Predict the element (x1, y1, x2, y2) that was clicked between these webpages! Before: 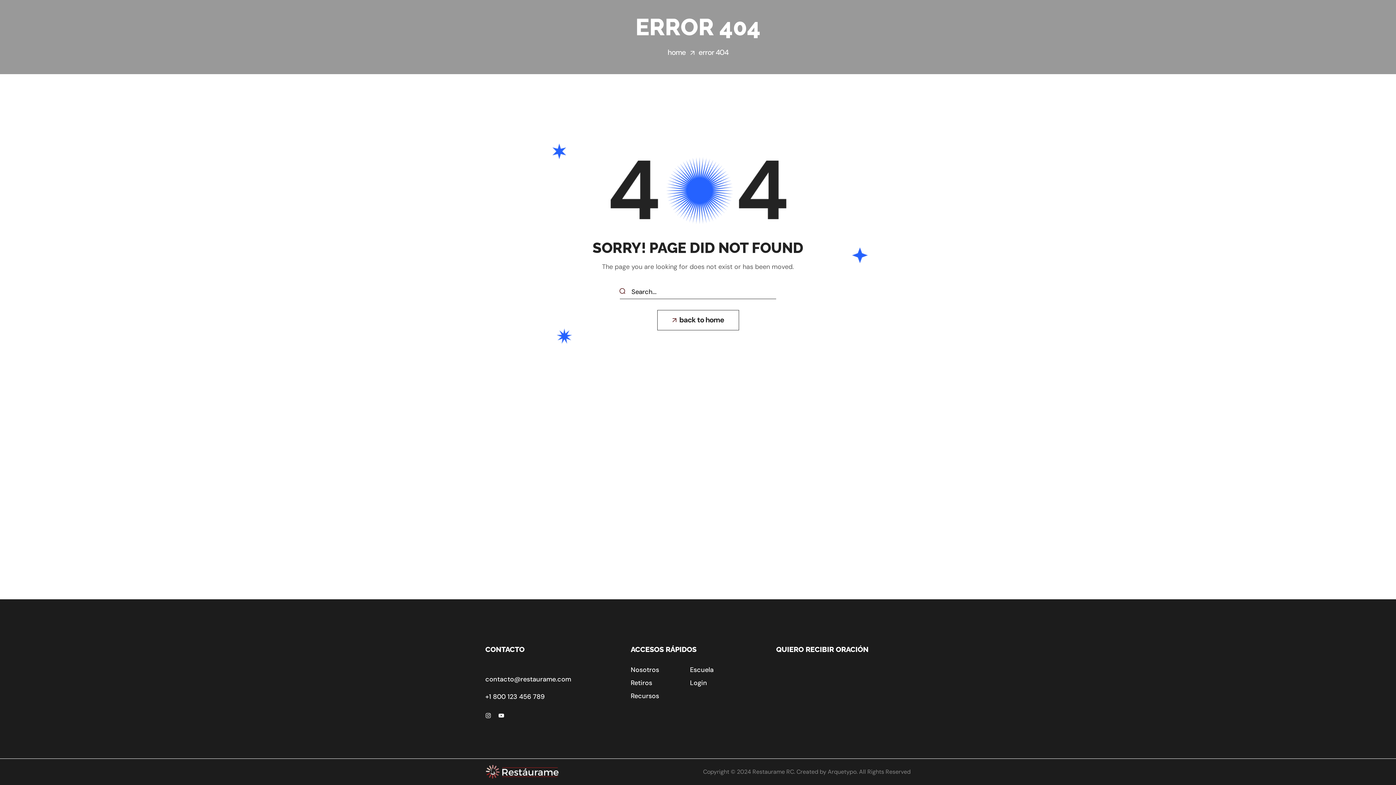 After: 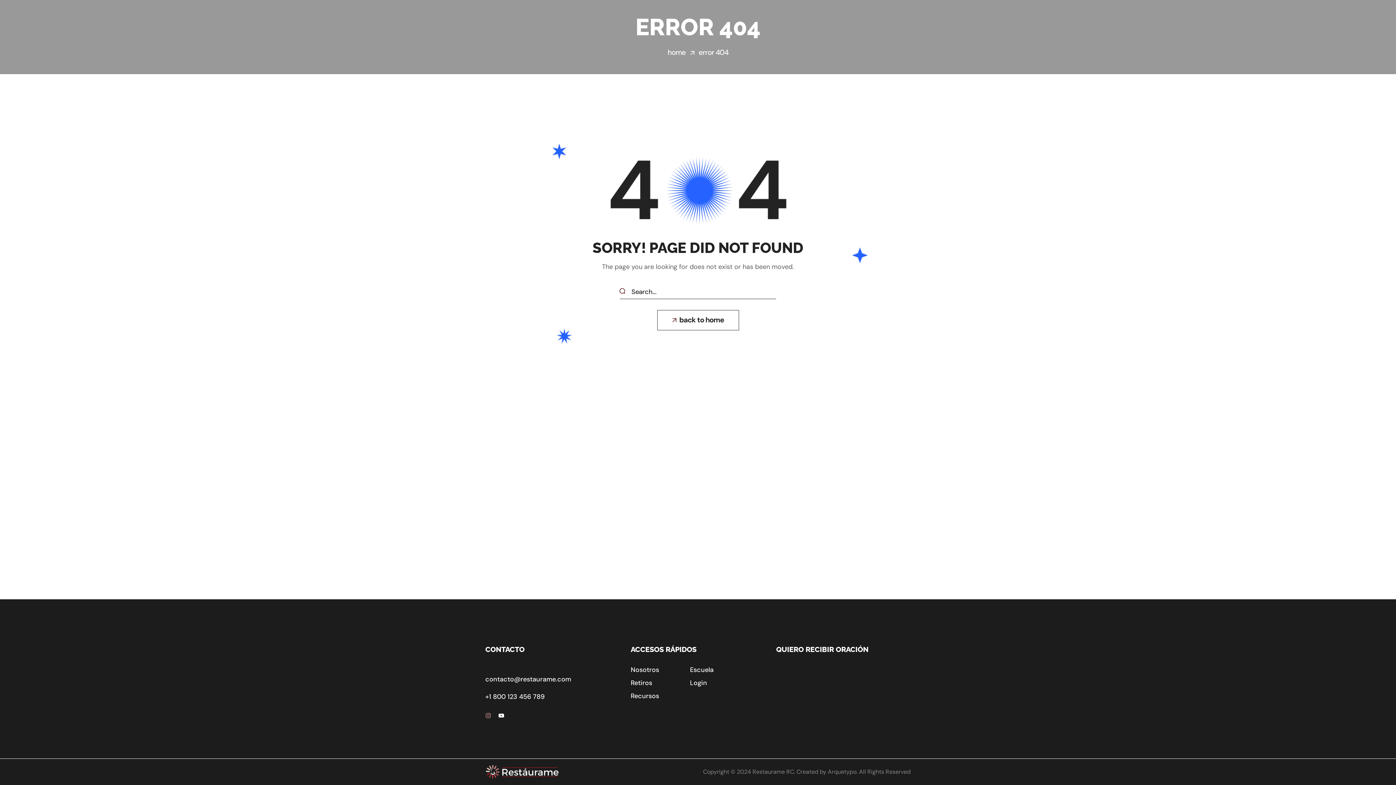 Action: label: Instagram bbox: (485, 713, 491, 718)